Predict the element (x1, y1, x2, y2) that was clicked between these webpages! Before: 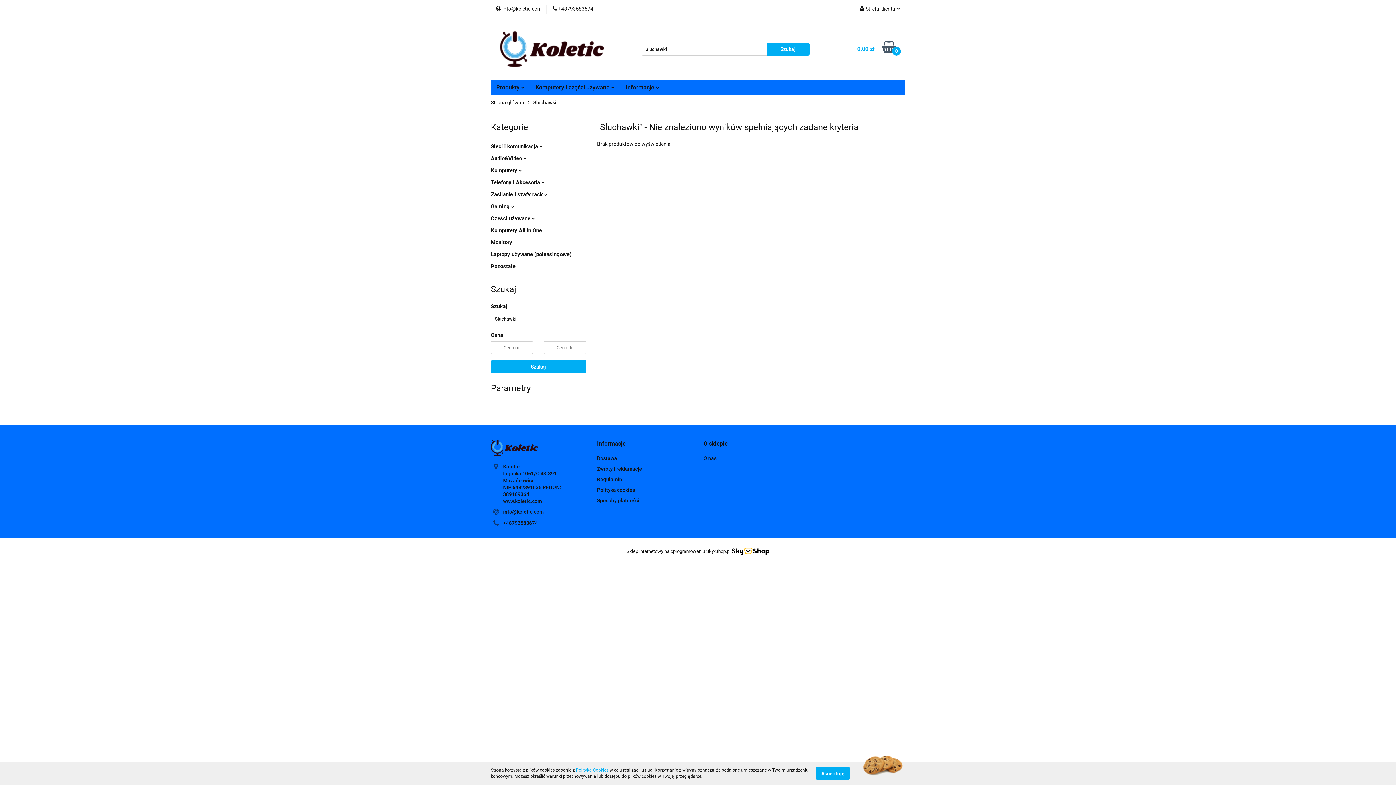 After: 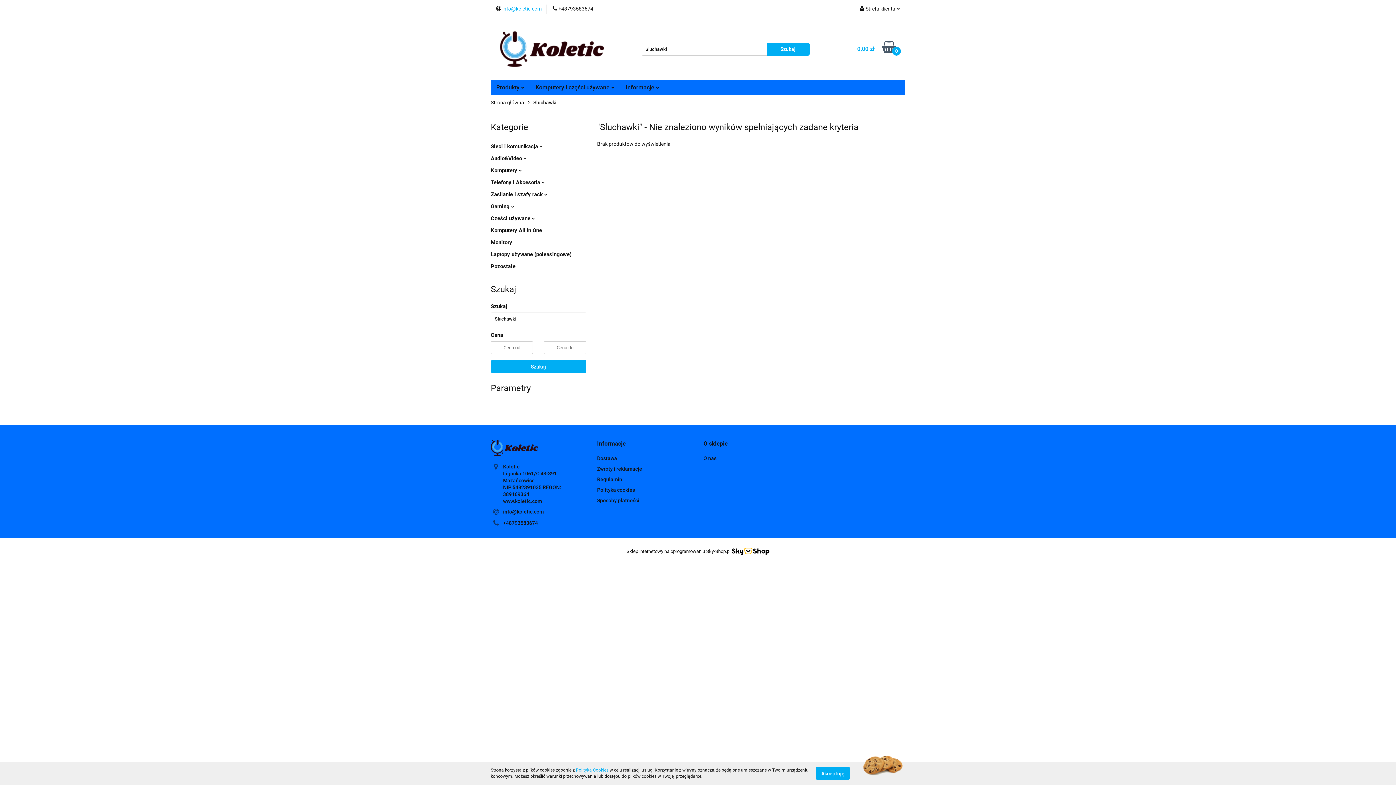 Action: bbox: (496, 5, 541, 12) label:  info@koletic.com